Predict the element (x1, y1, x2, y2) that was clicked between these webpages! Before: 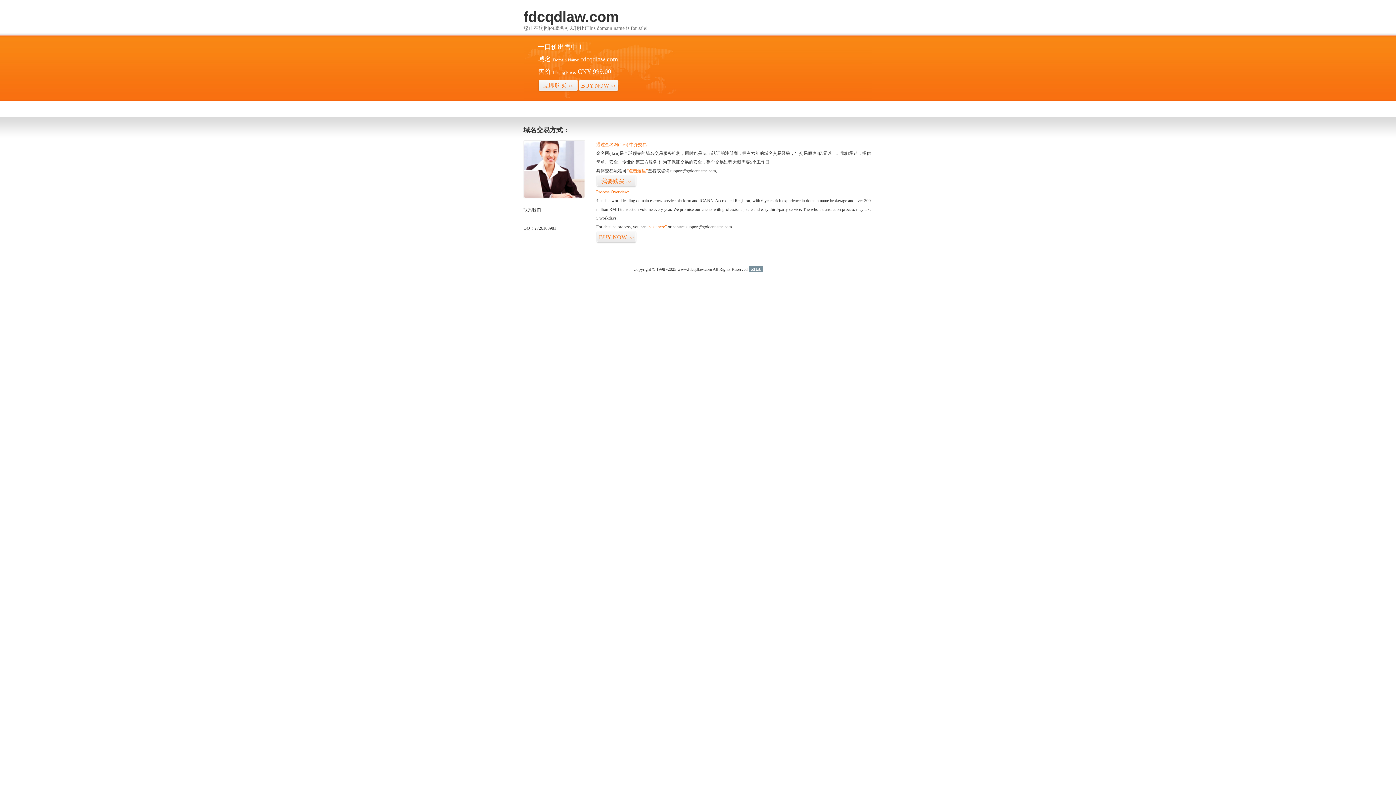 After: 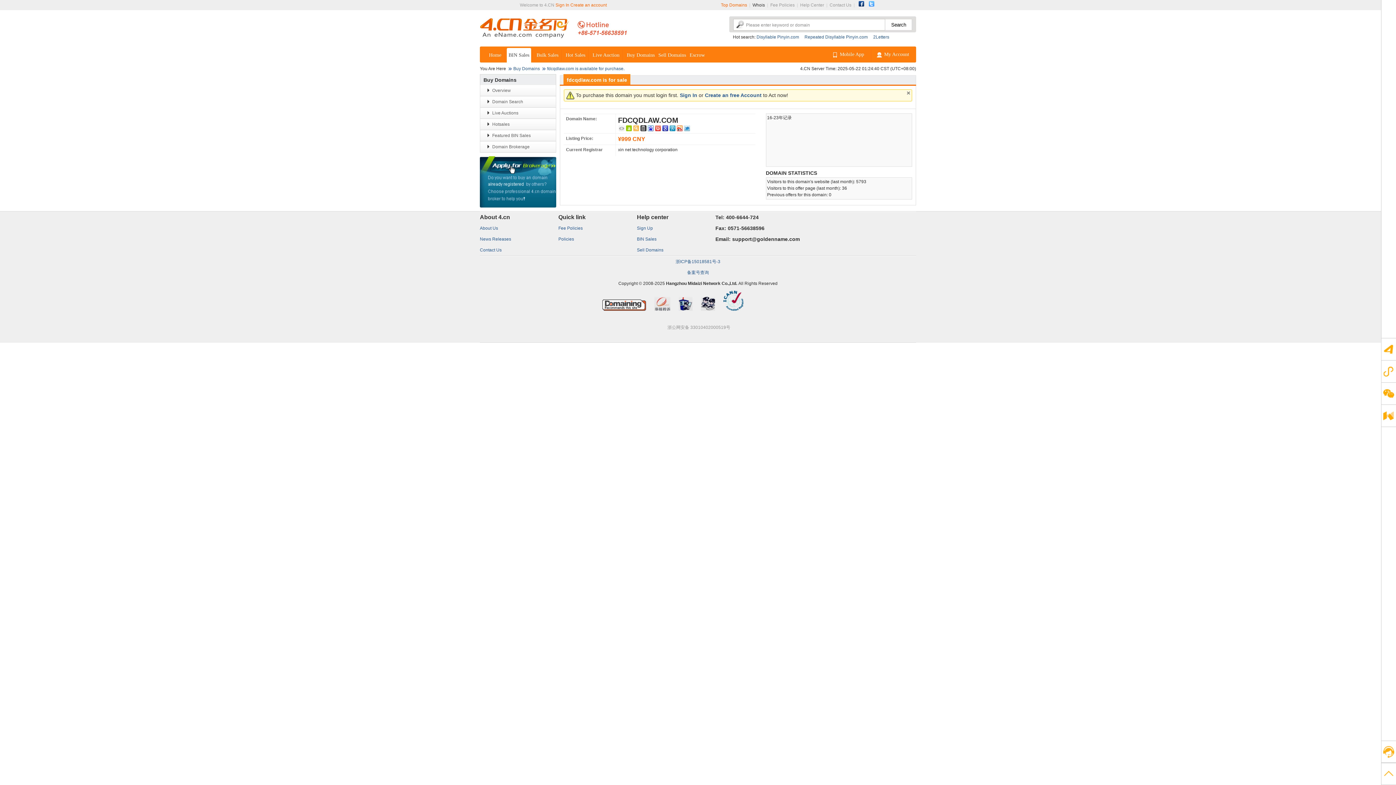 Action: bbox: (578, 79, 618, 92) label: BUY NOW>>